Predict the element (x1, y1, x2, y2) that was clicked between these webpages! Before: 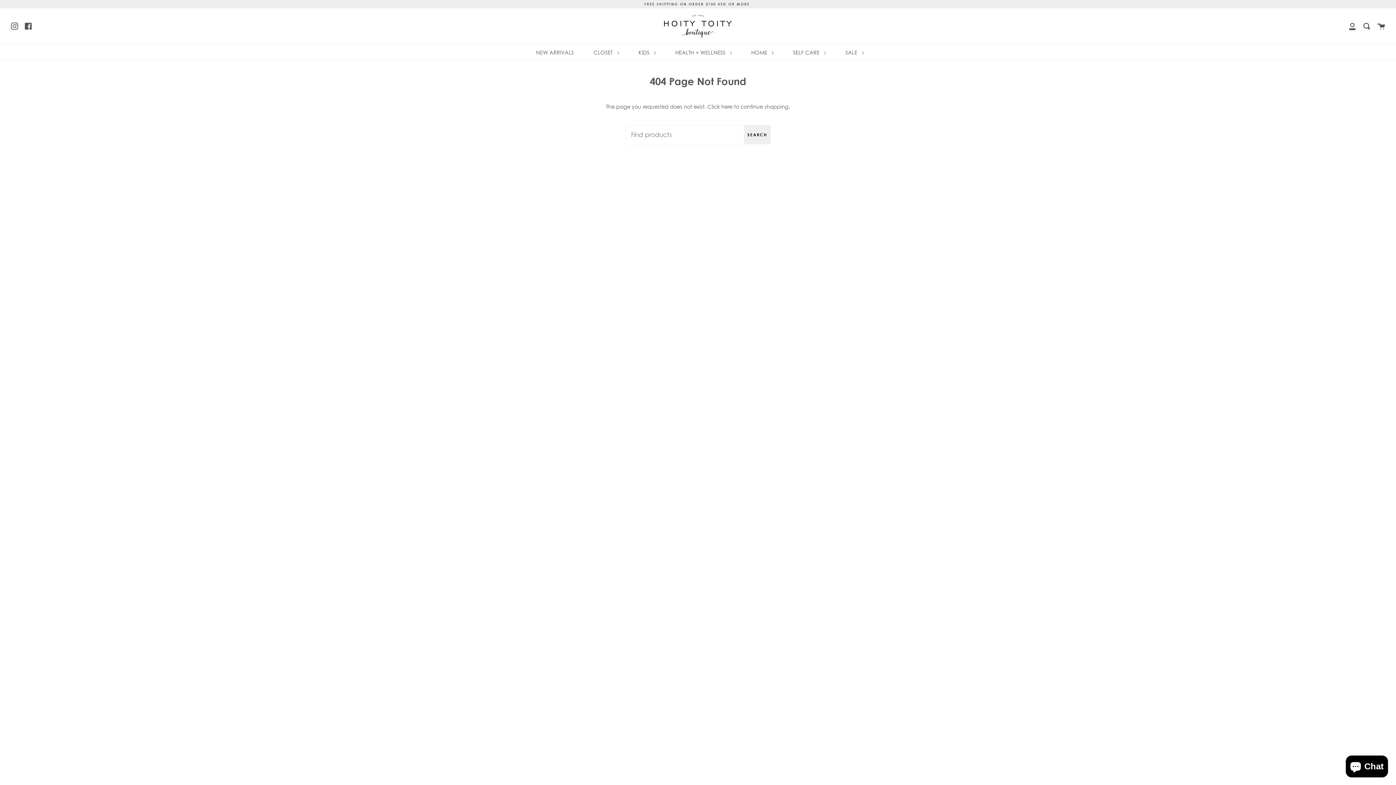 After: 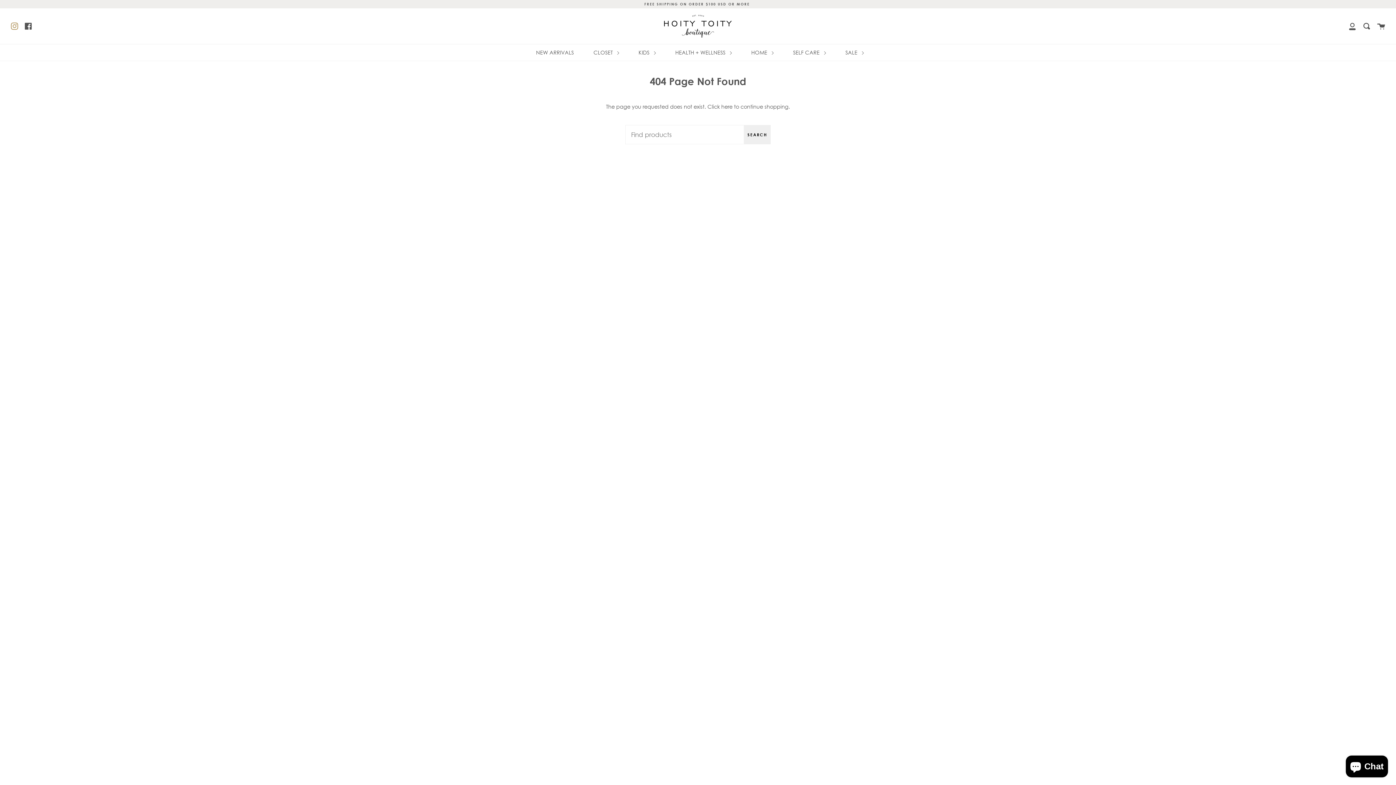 Action: label: Instagram bbox: (10, 21, 18, 30)